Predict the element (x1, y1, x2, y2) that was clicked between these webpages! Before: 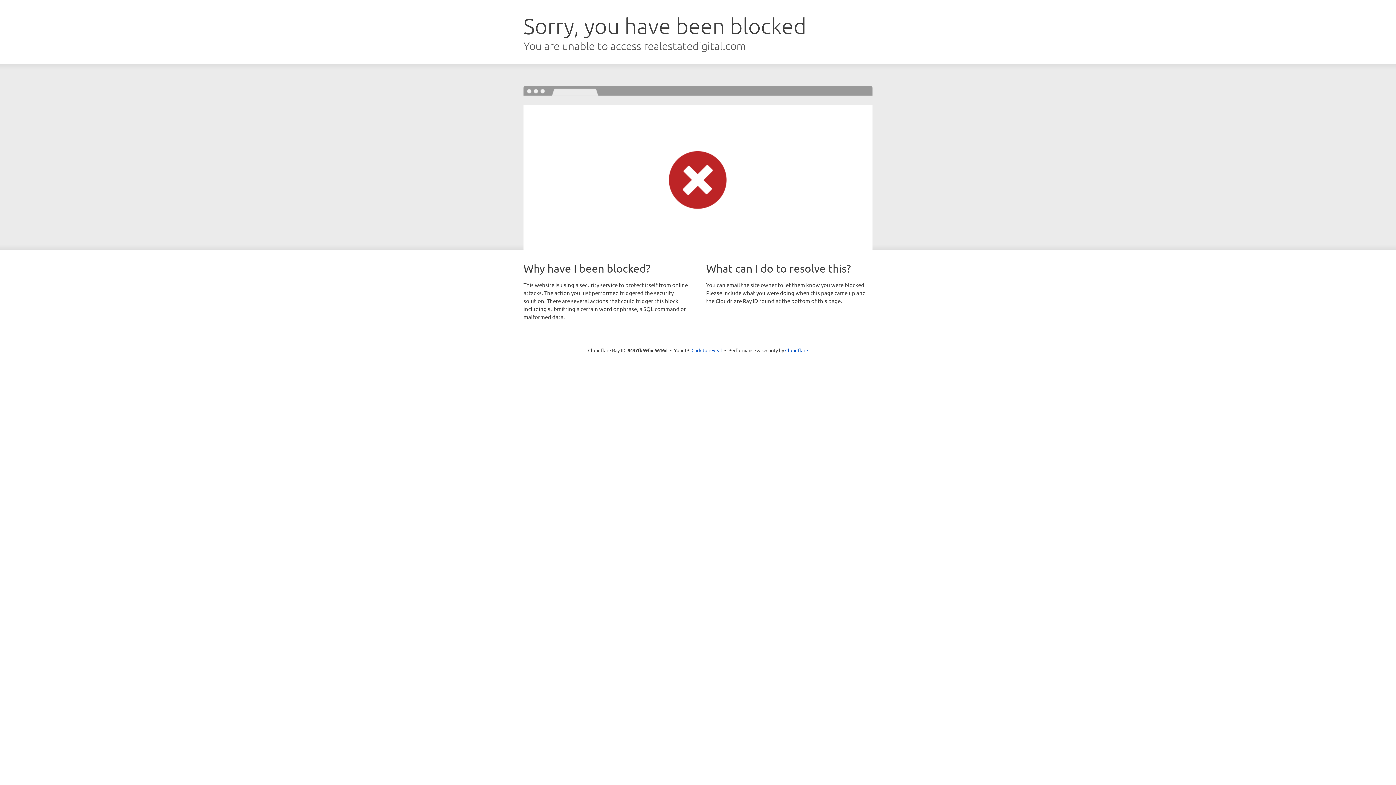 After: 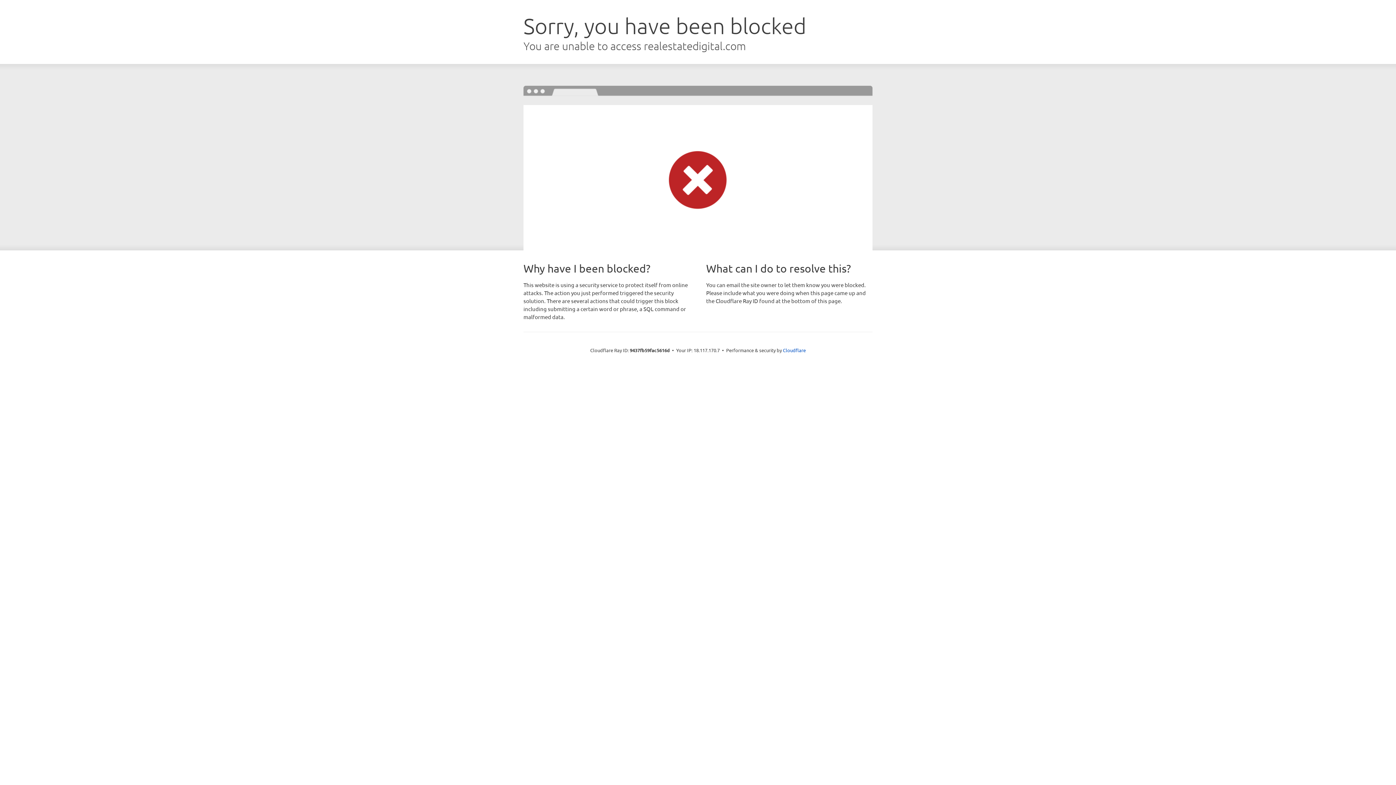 Action: label: Click to reveal bbox: (691, 346, 722, 353)